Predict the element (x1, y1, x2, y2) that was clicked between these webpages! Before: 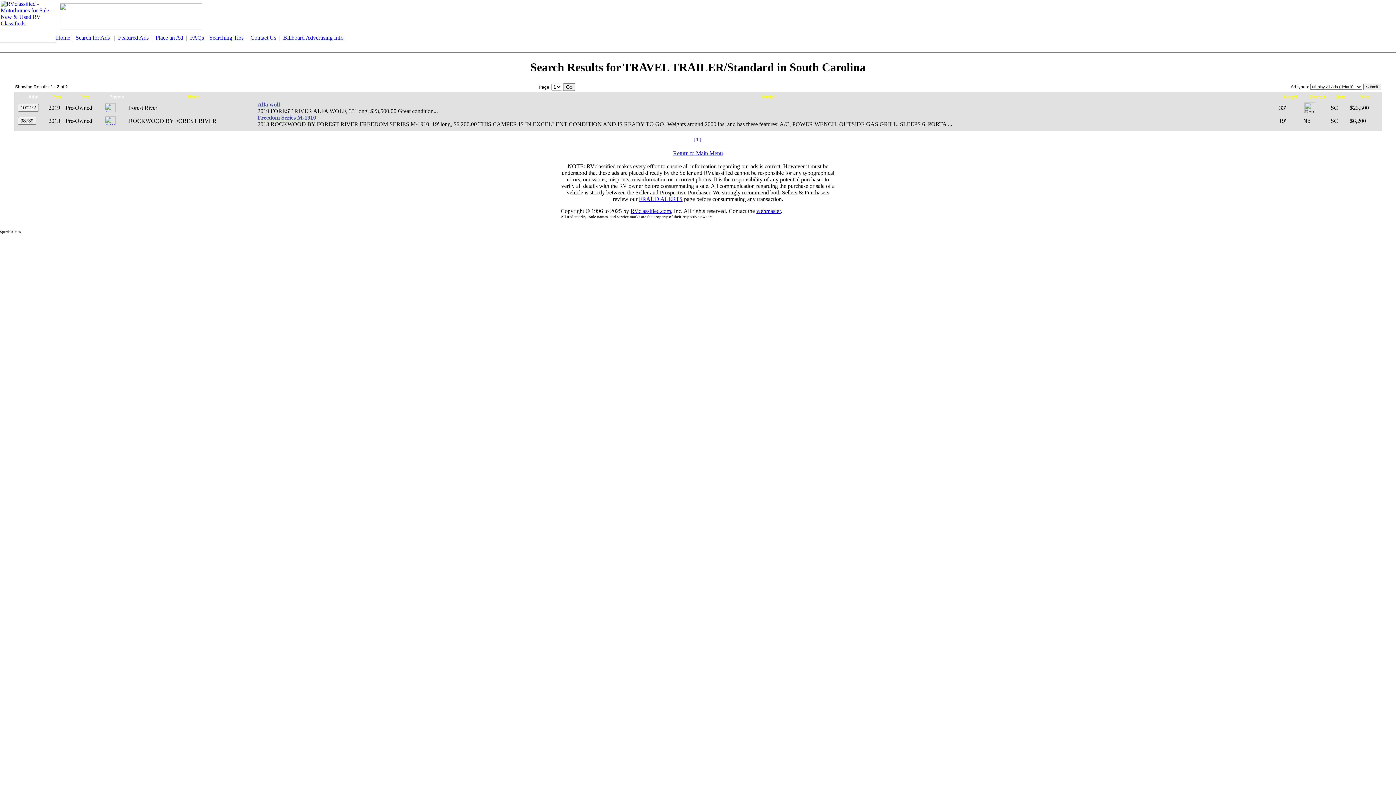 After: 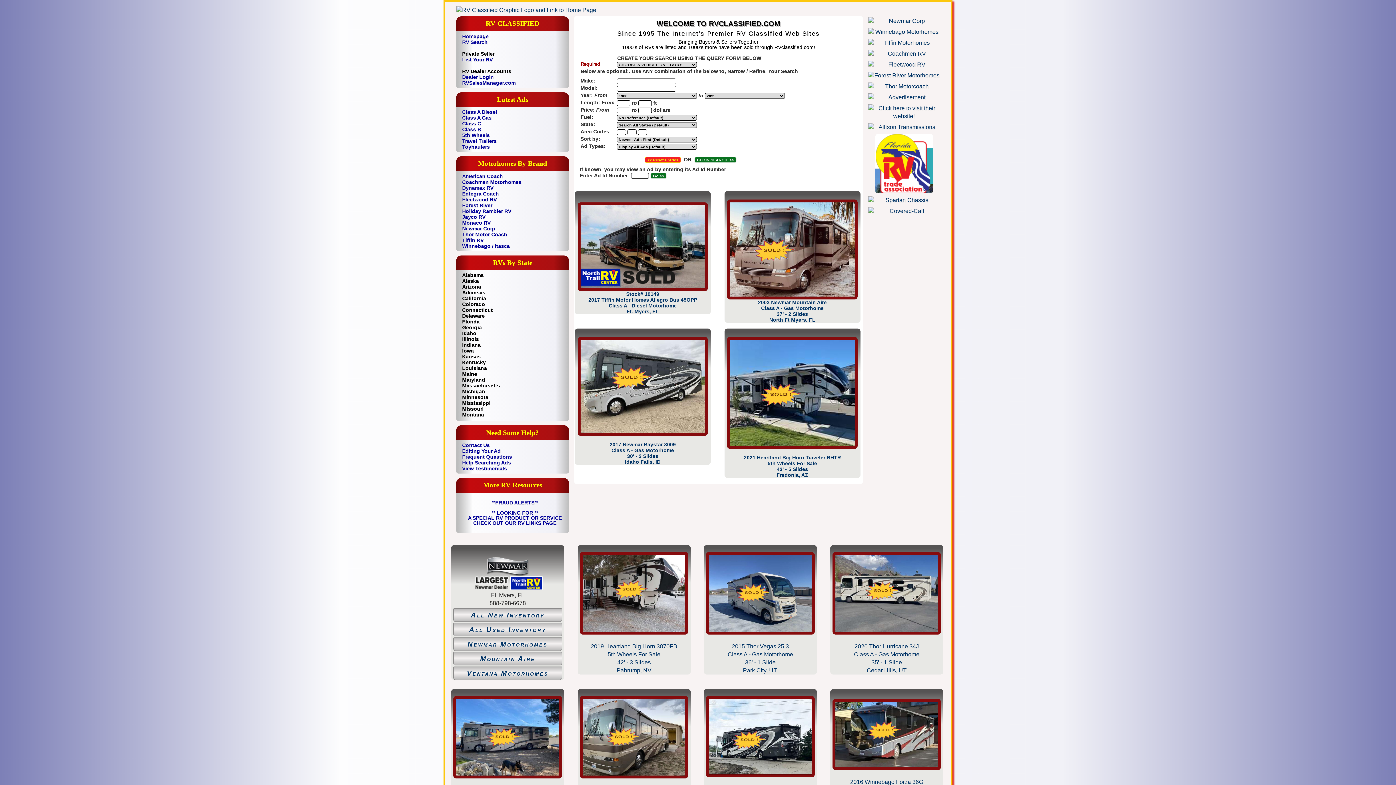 Action: label: Featured Ads bbox: (118, 34, 148, 40)